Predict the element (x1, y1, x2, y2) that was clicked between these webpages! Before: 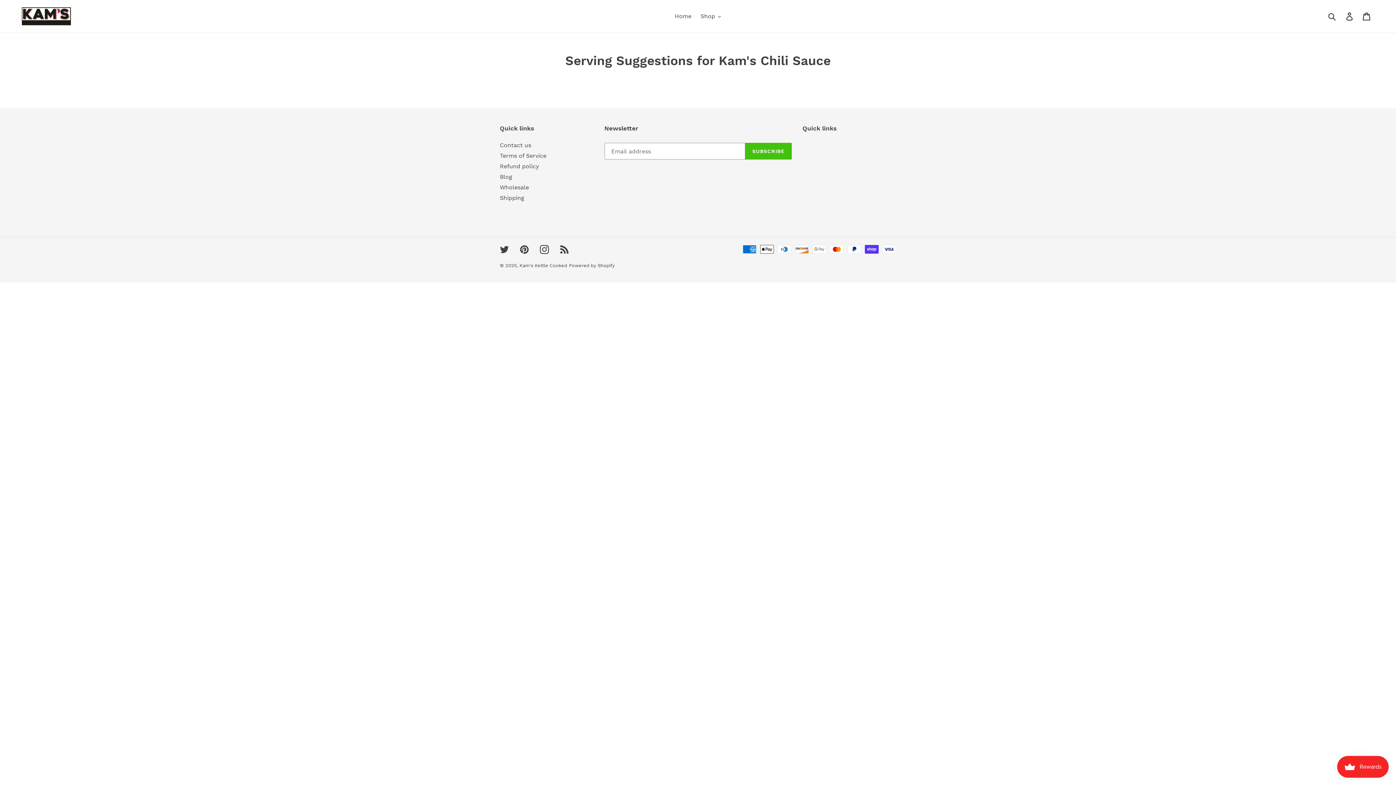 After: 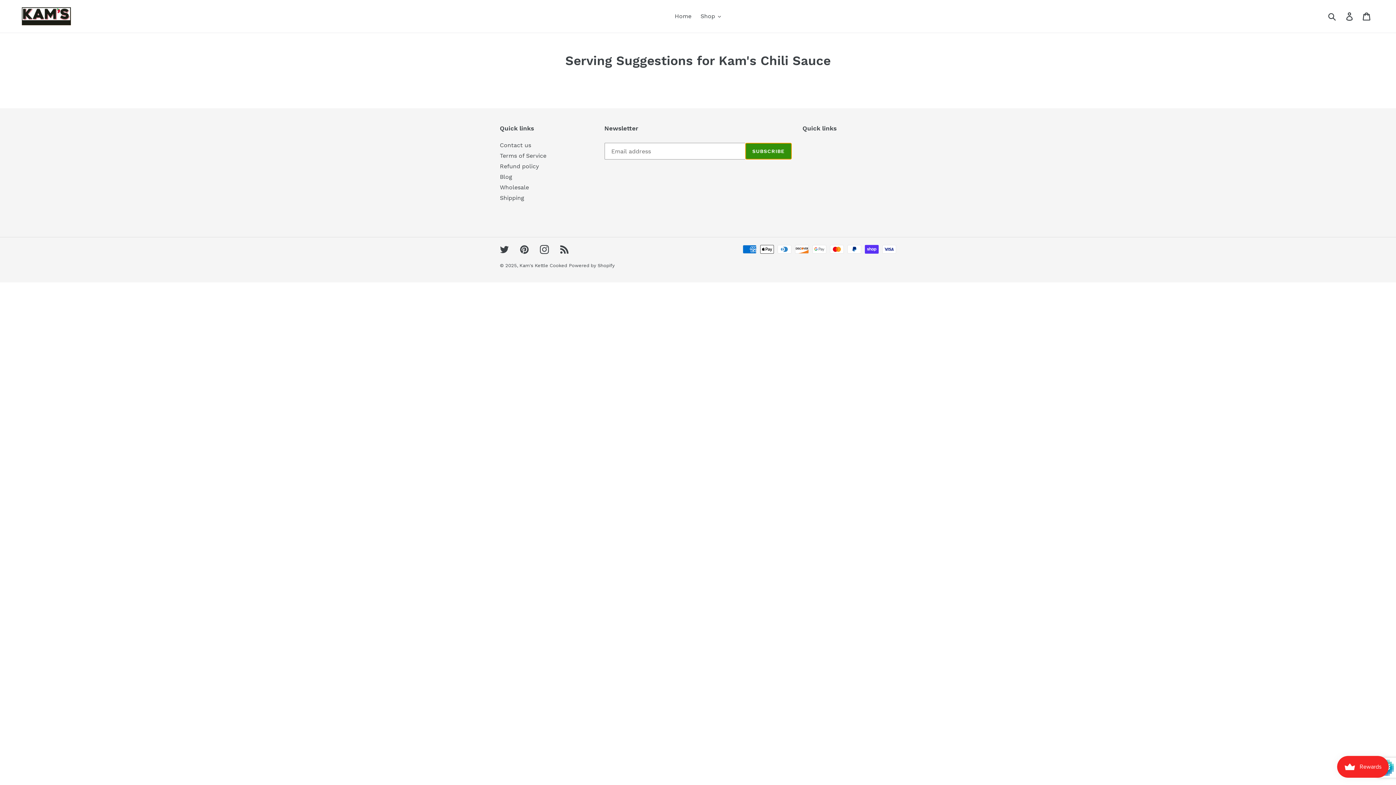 Action: label: SUBSCRIBE bbox: (745, 142, 791, 159)